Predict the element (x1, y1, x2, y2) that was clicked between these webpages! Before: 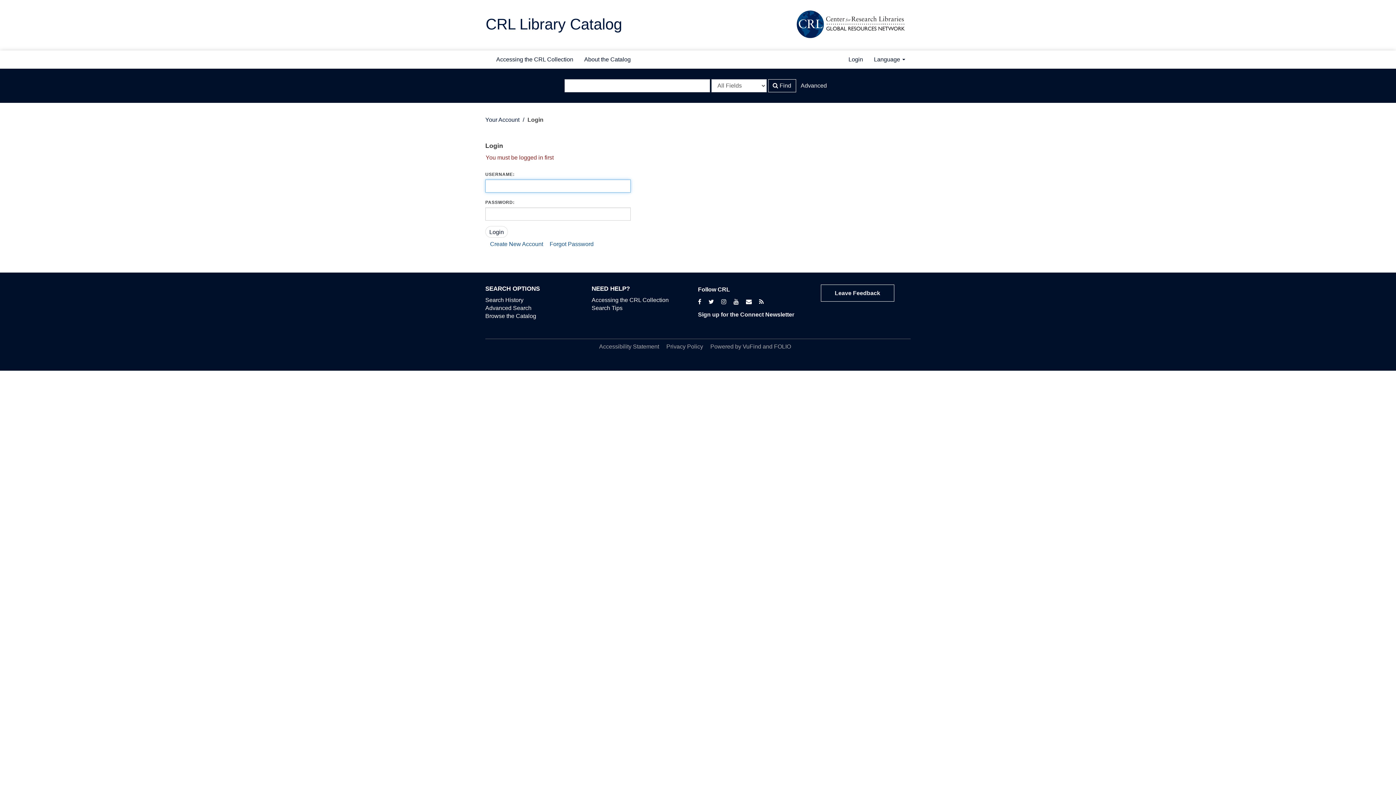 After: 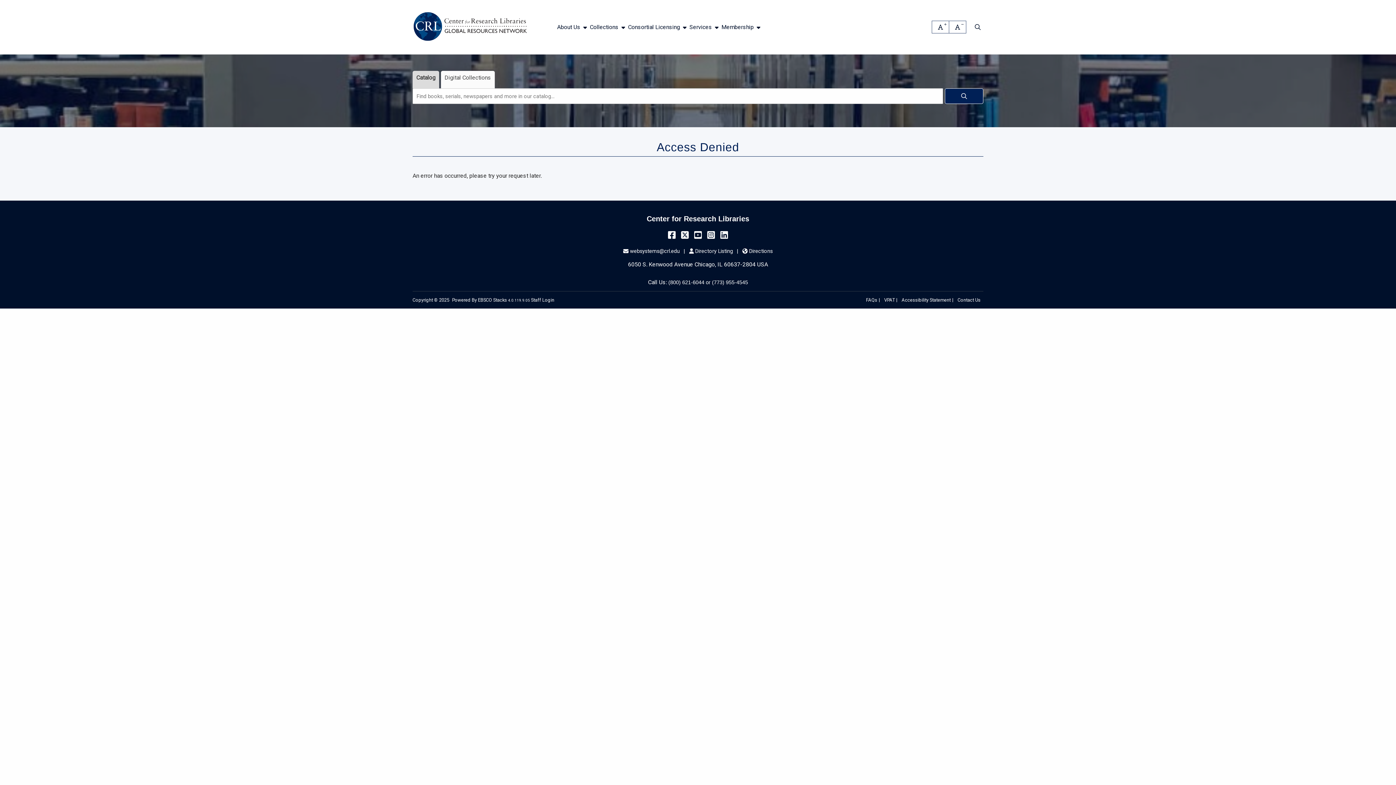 Action: label: Privacy Policy bbox: (666, 343, 703, 349)